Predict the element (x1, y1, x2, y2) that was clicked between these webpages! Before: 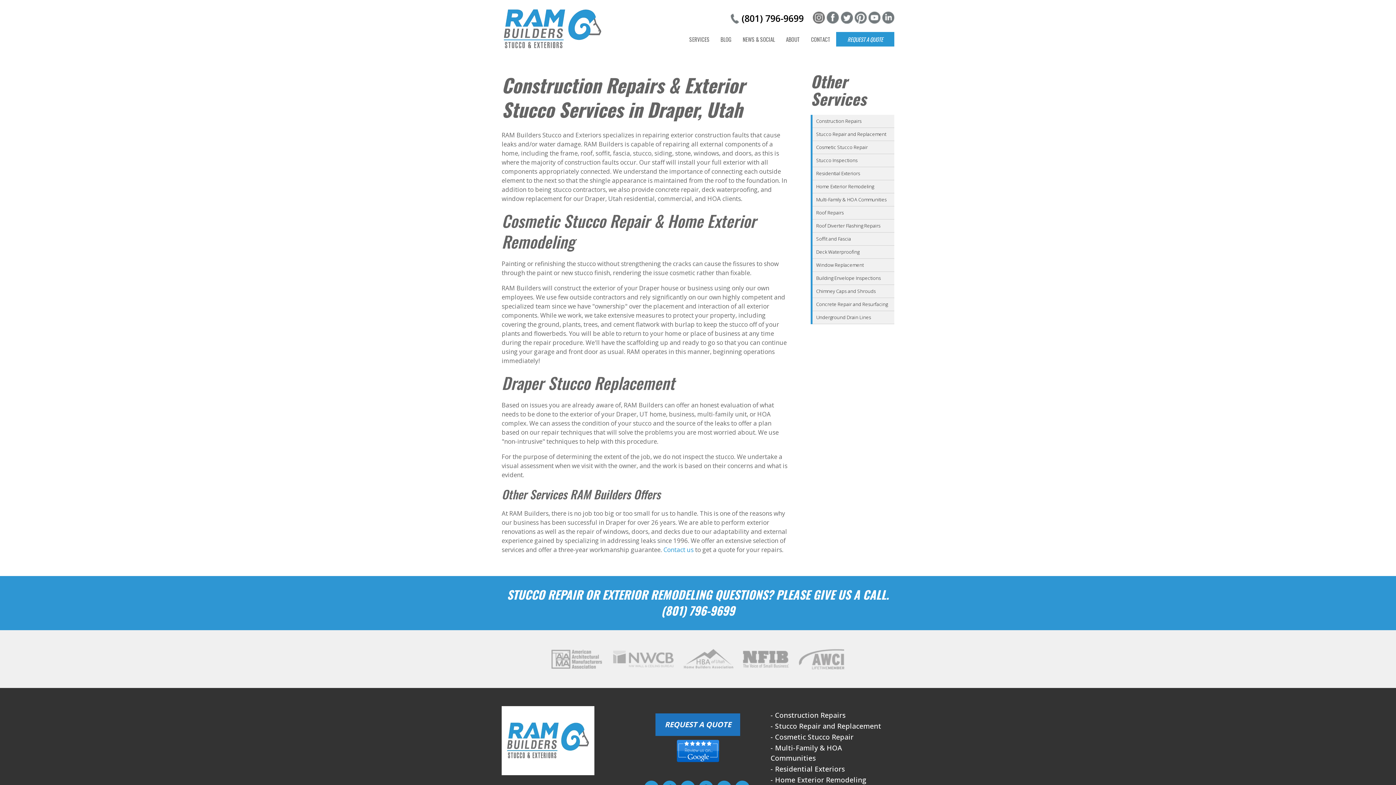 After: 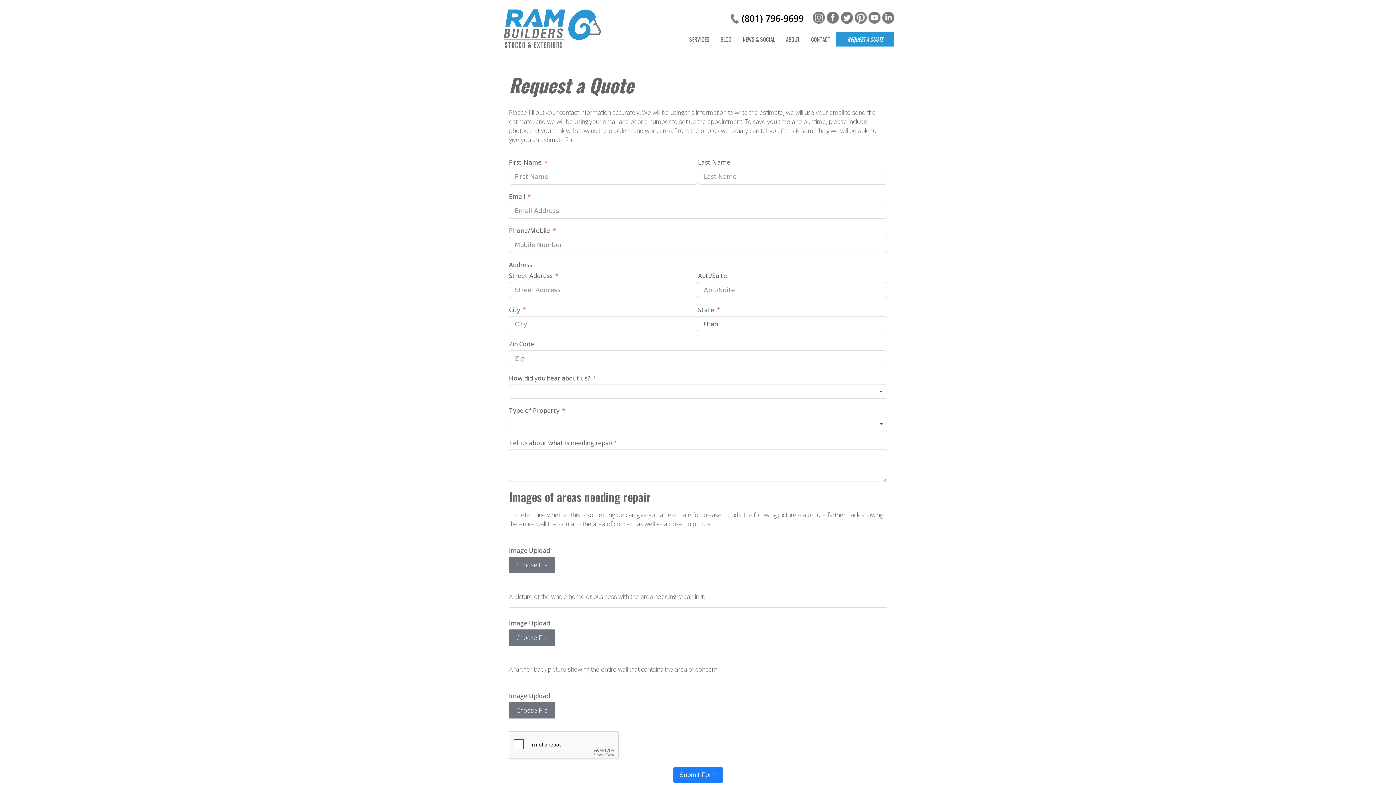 Action: bbox: (655, 713, 740, 736) label: REQUEST A QUOTE